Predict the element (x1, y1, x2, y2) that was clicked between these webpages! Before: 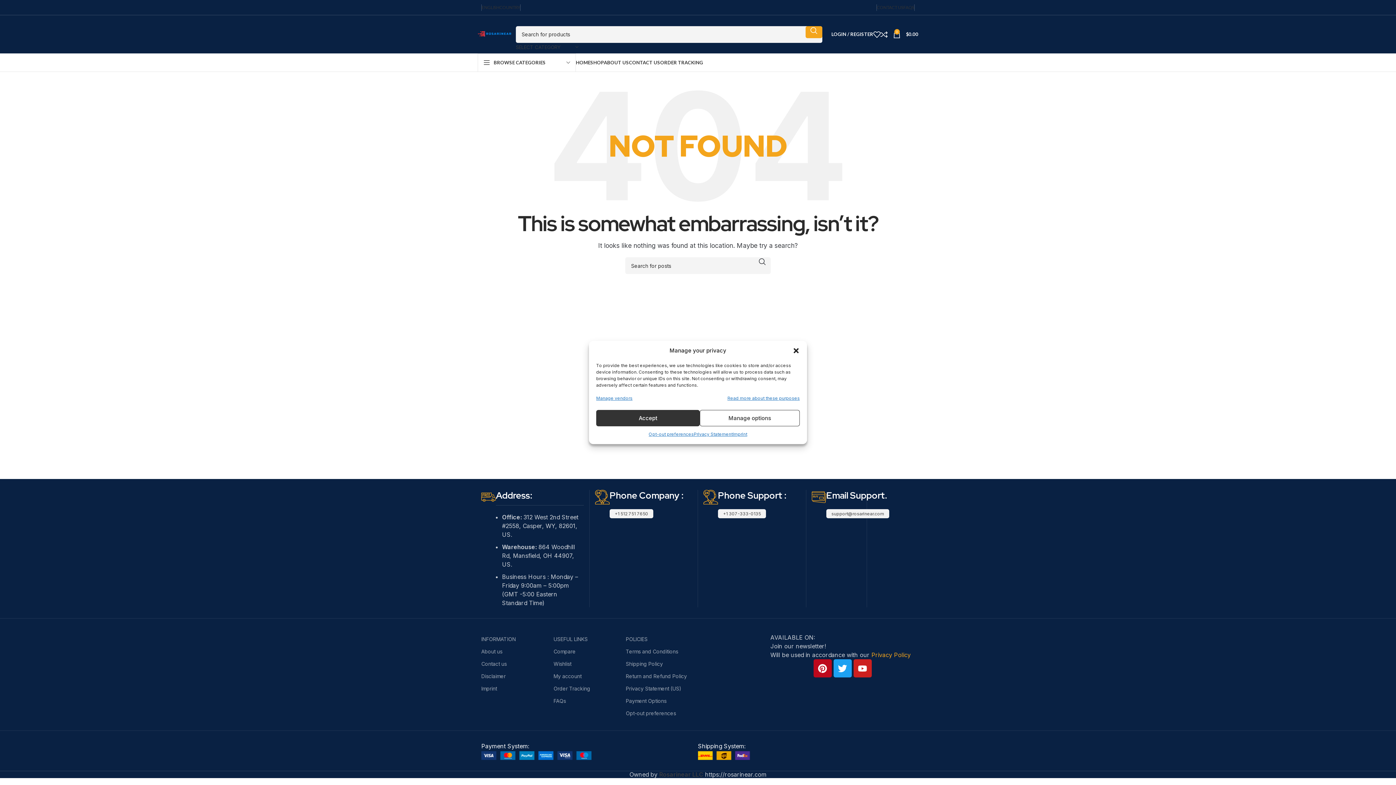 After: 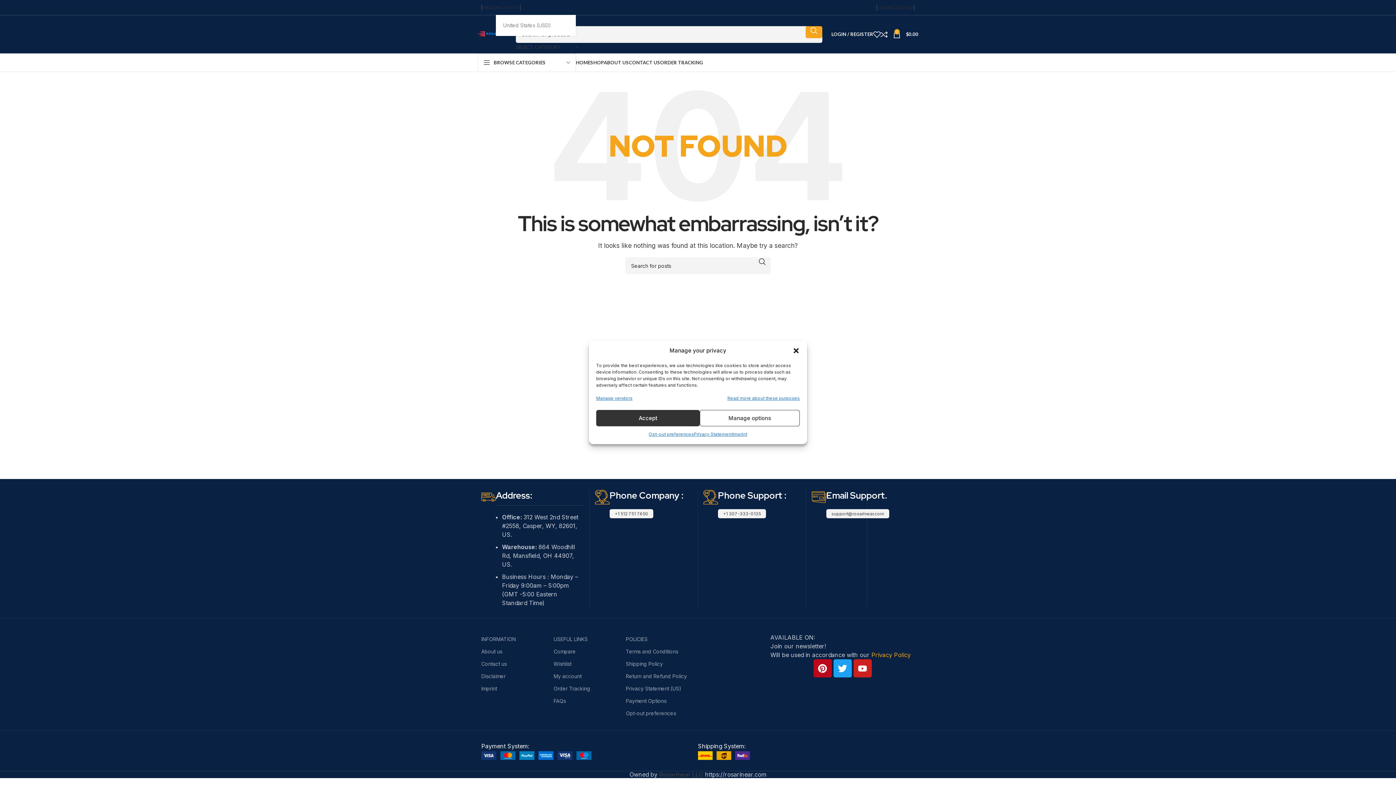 Action: label: COUNTRY bbox: (499, 0, 520, 14)